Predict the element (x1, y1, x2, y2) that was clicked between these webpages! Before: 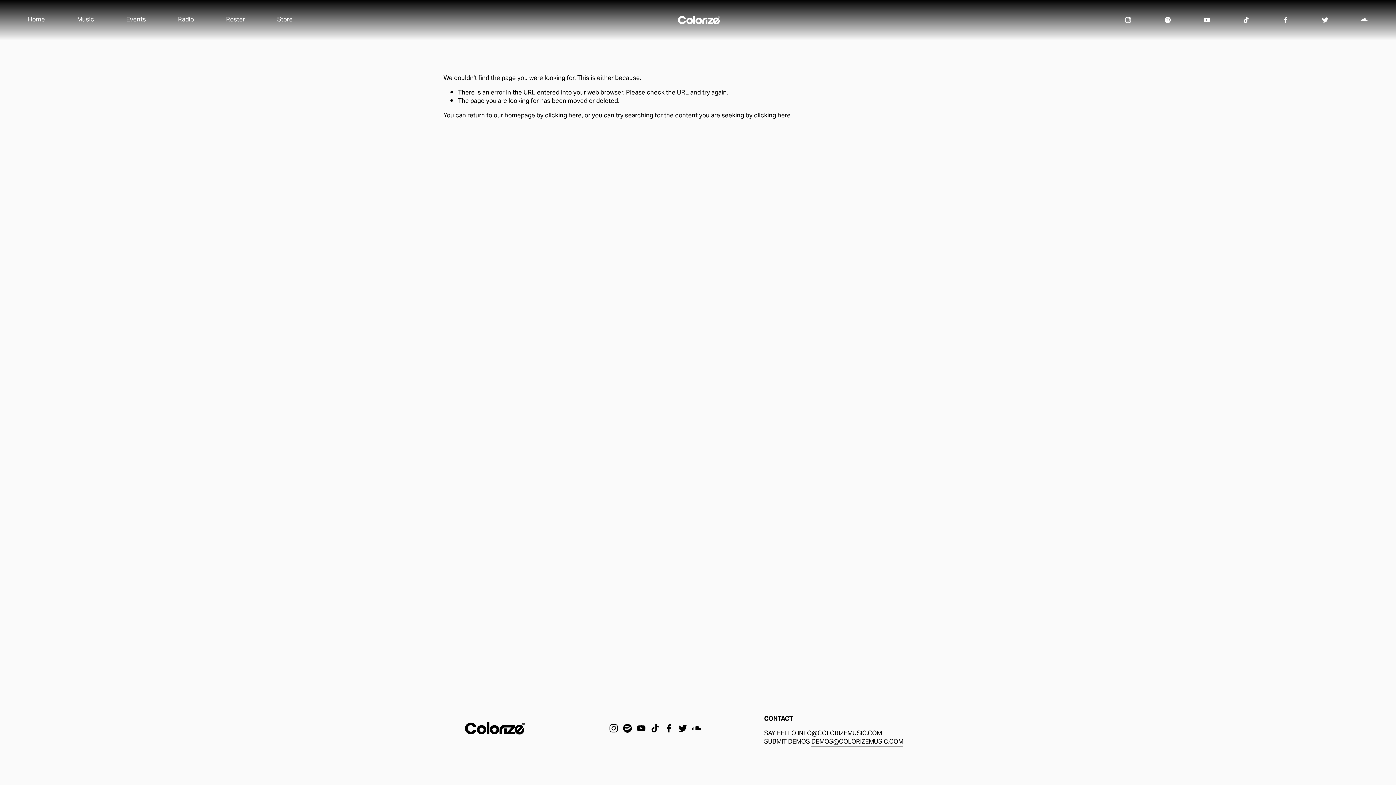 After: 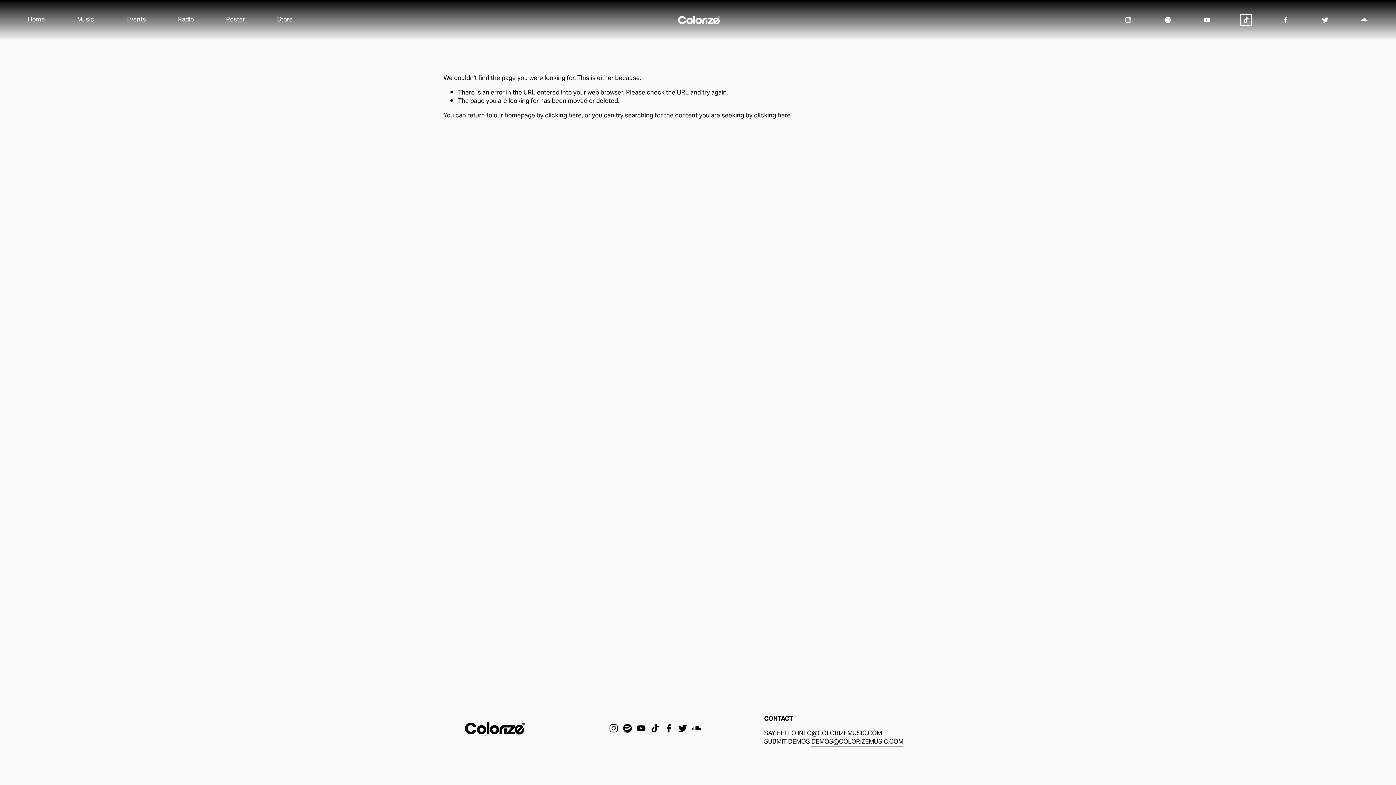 Action: label: TikTok bbox: (1243, 16, 1250, 23)